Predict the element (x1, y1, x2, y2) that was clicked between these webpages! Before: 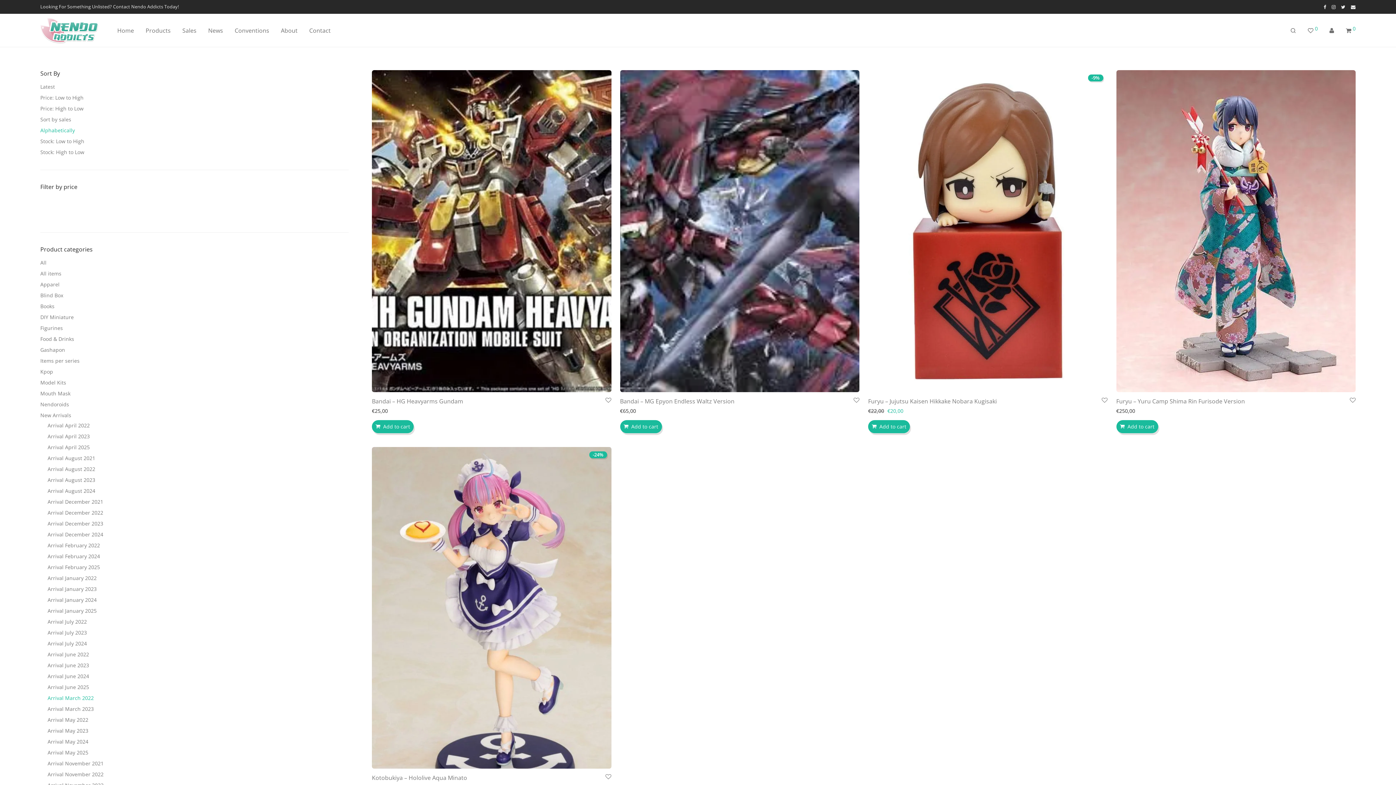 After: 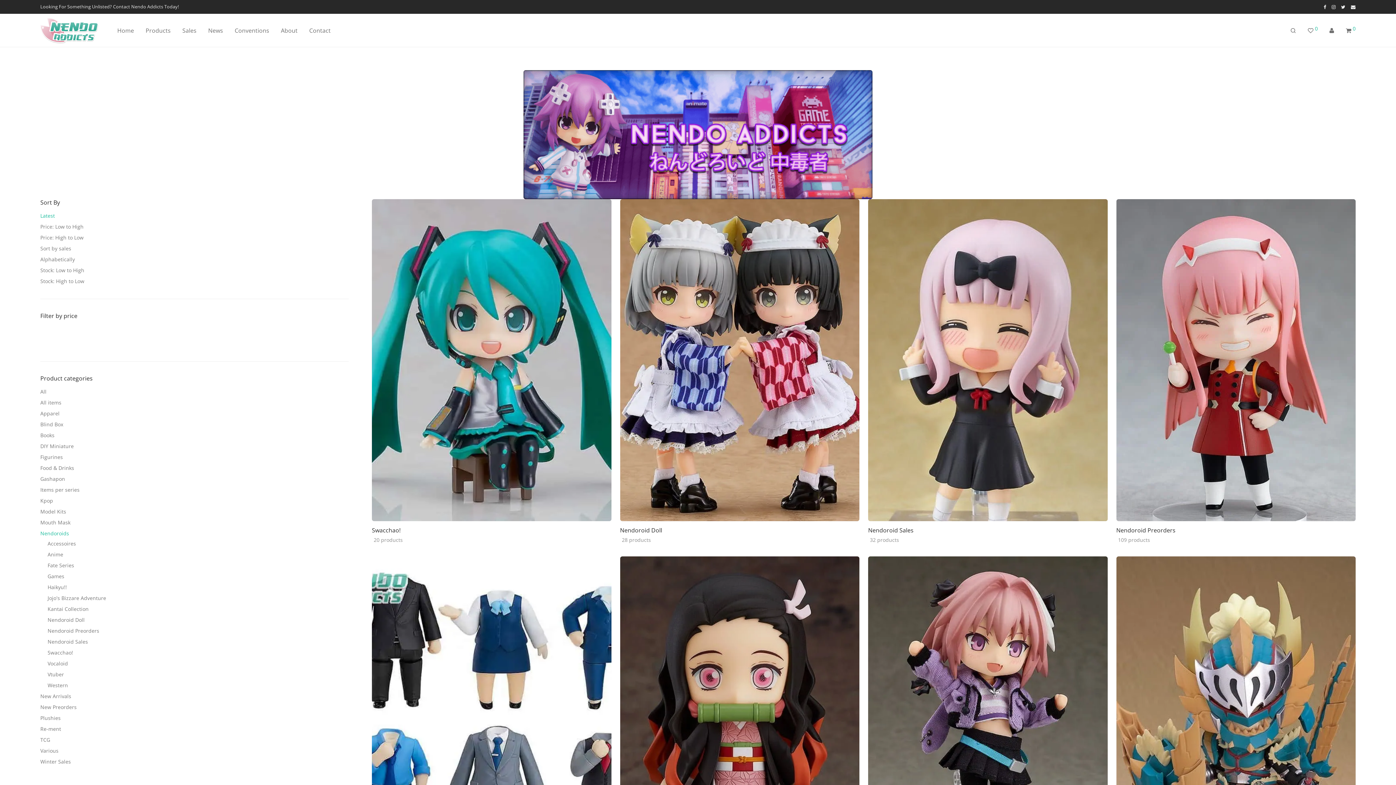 Action: label: Nendoroids bbox: (40, 401, 69, 408)